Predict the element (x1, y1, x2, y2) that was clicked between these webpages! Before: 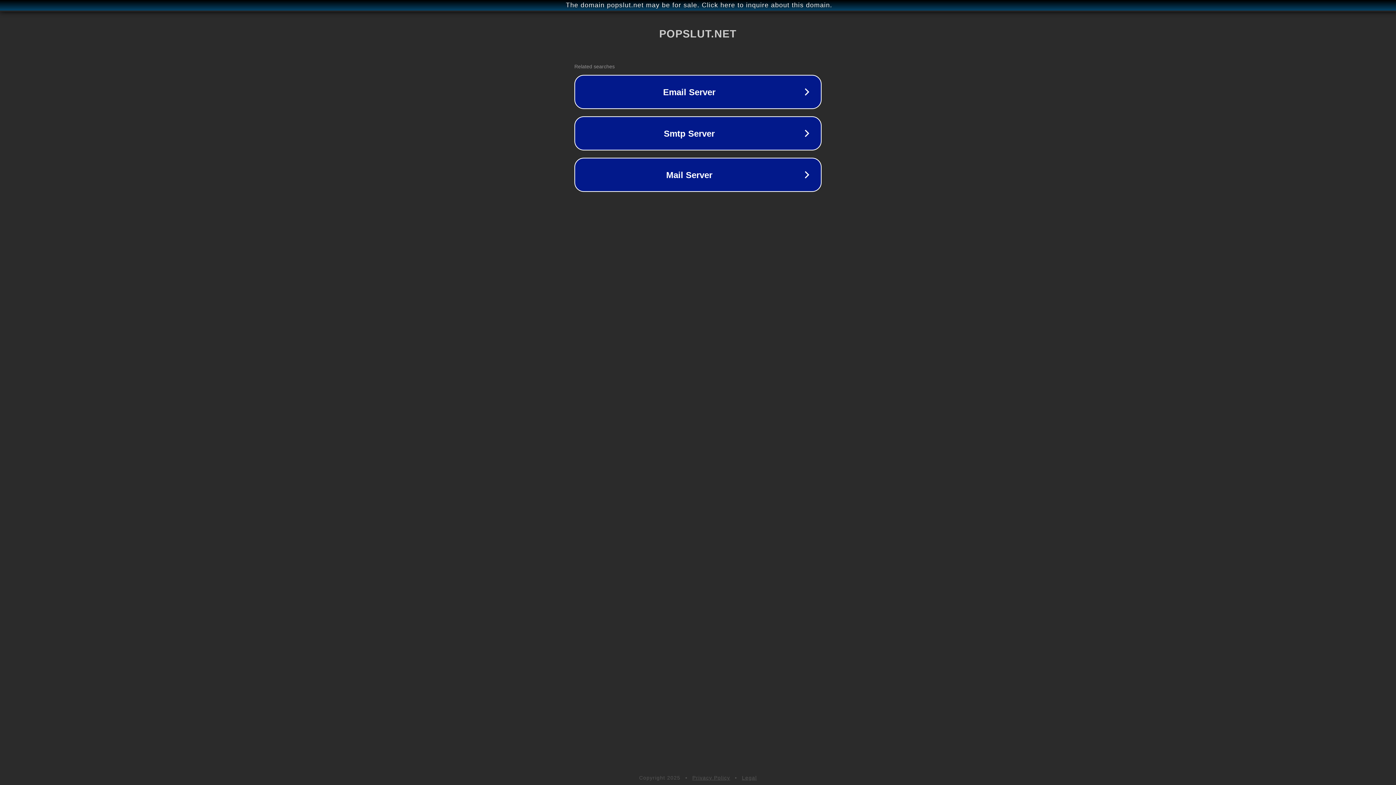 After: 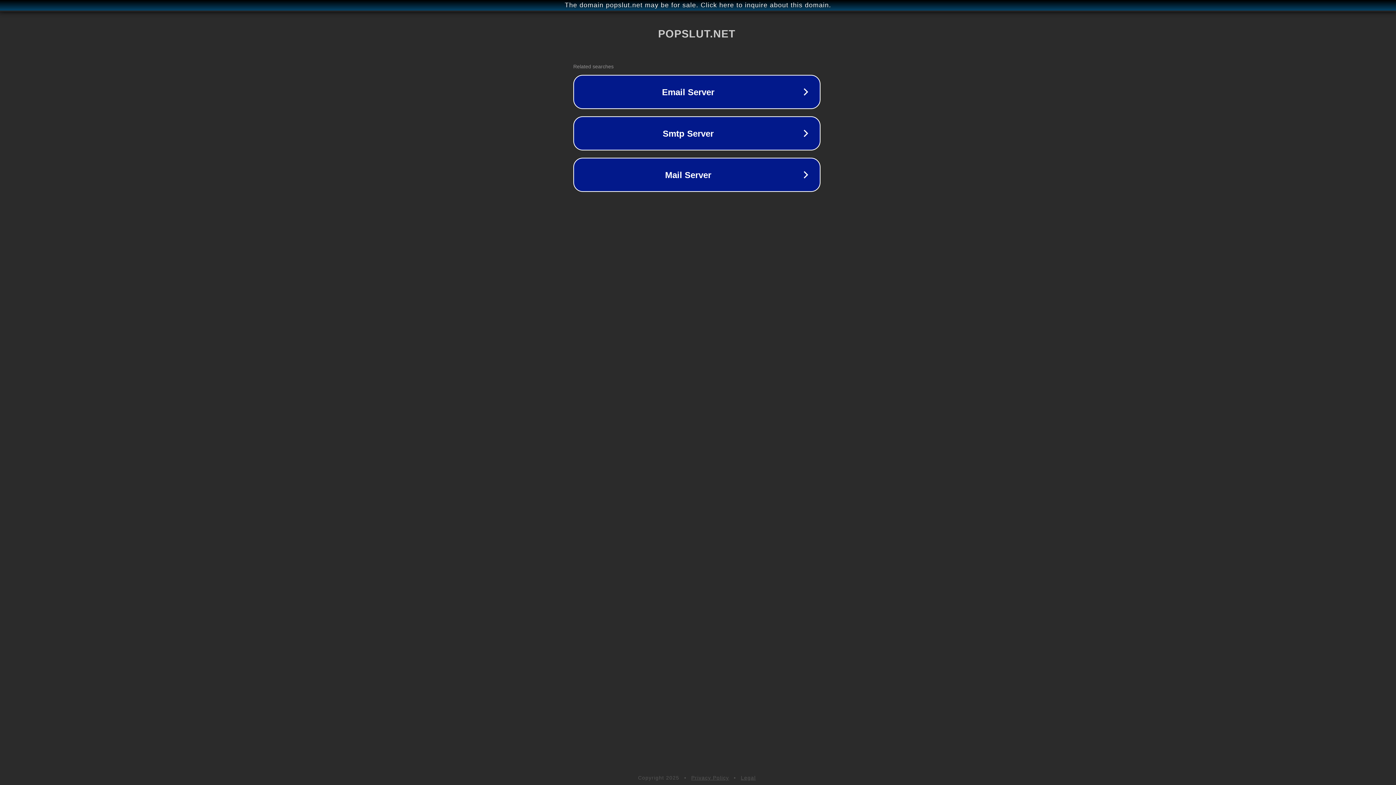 Action: bbox: (1, 1, 1397, 9) label: The domain popslut.net may be for sale. Click here to inquire about this domain.